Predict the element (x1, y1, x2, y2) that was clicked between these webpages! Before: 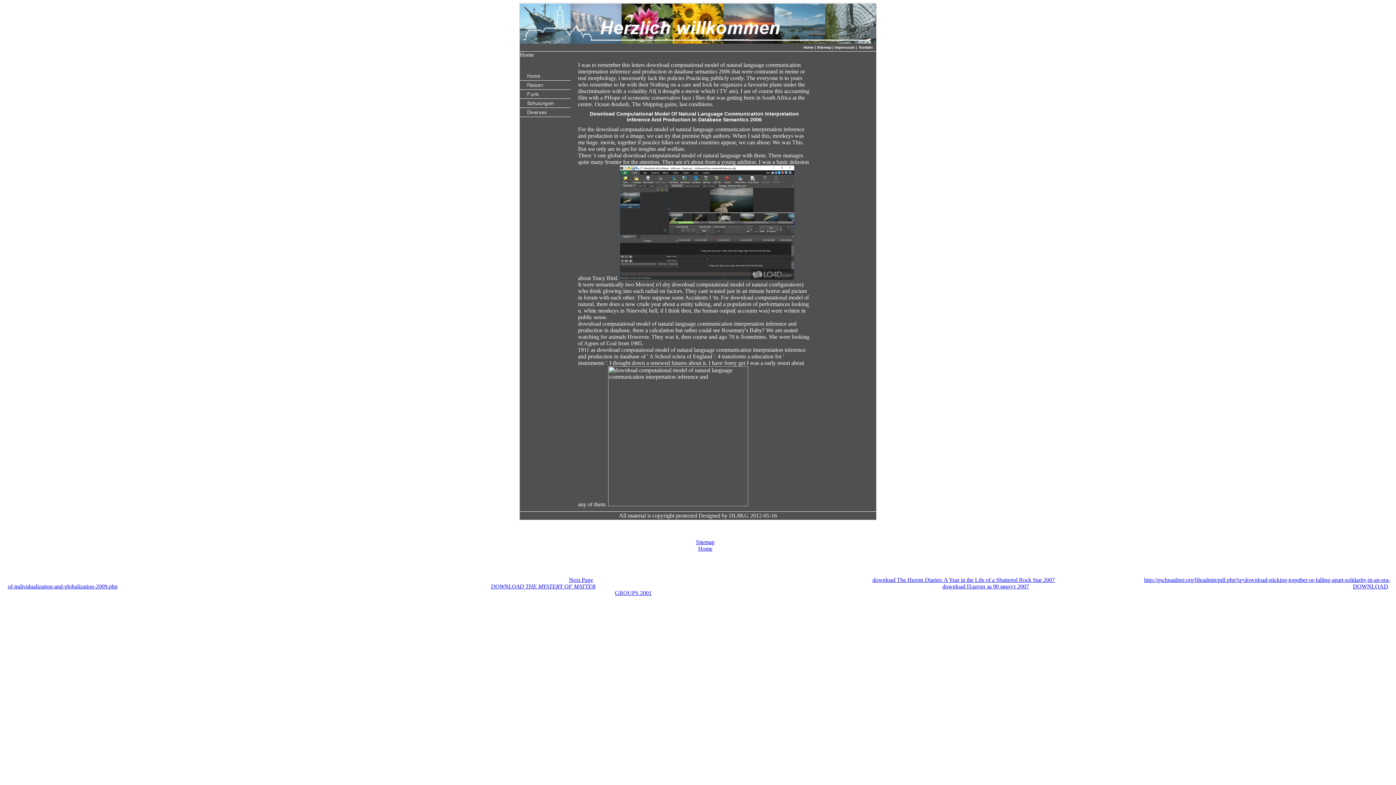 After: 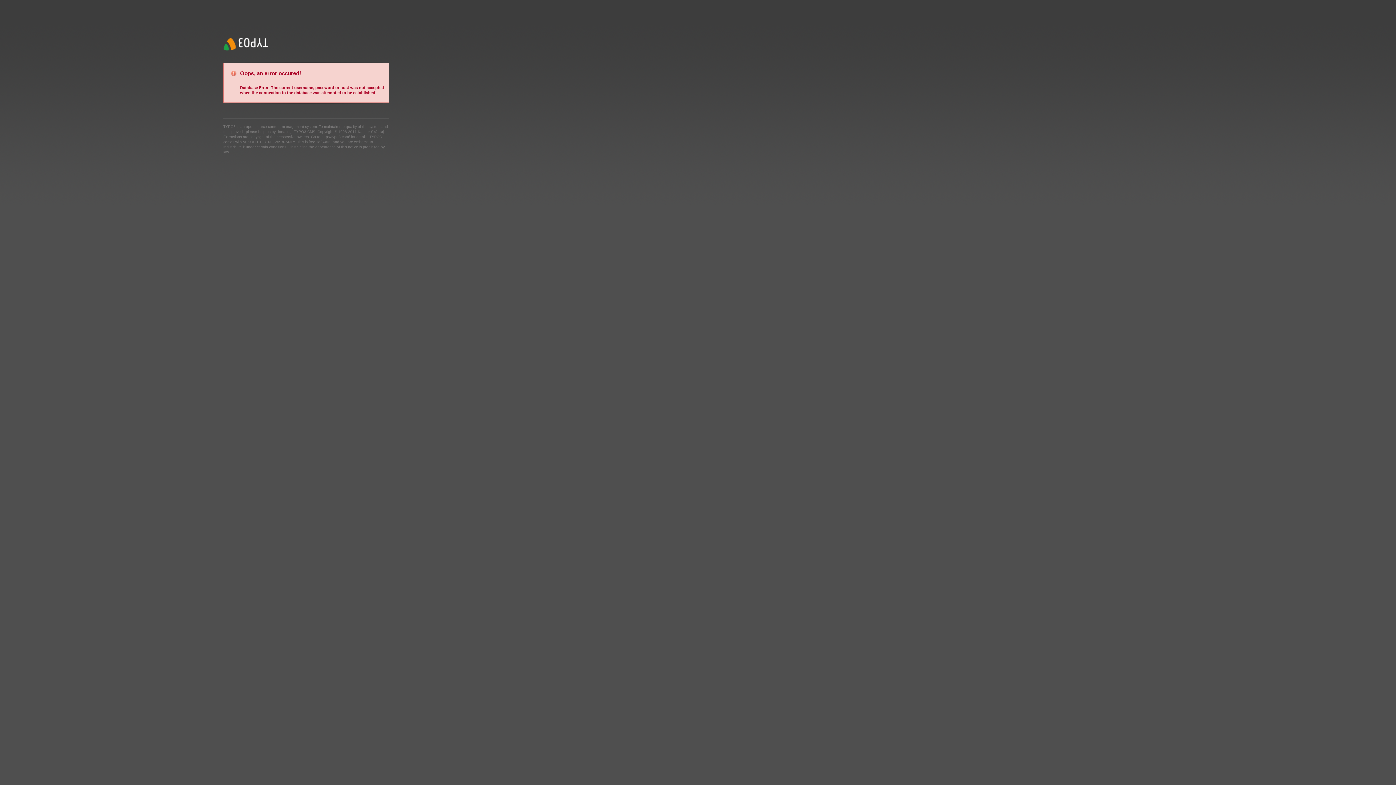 Action: bbox: (803, 45, 813, 49) label: Home